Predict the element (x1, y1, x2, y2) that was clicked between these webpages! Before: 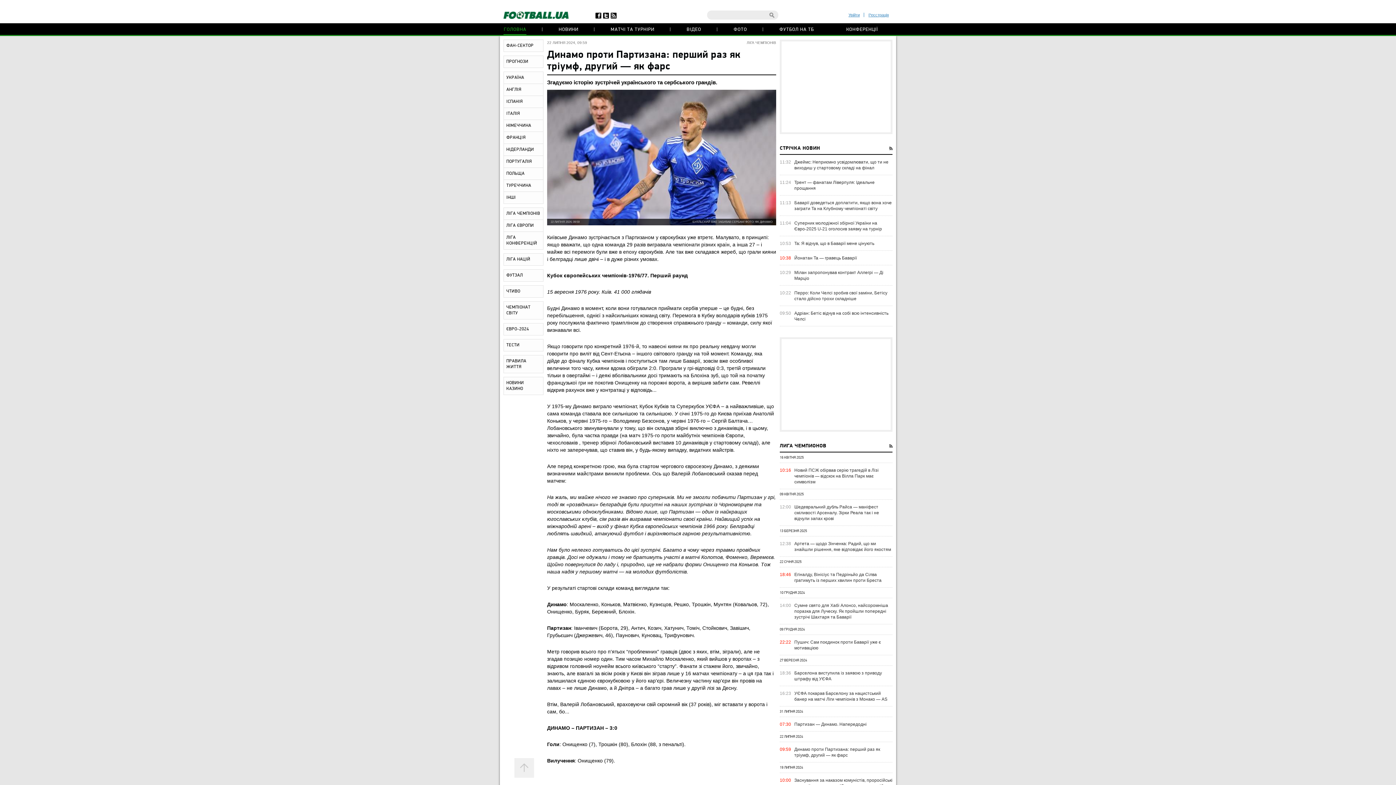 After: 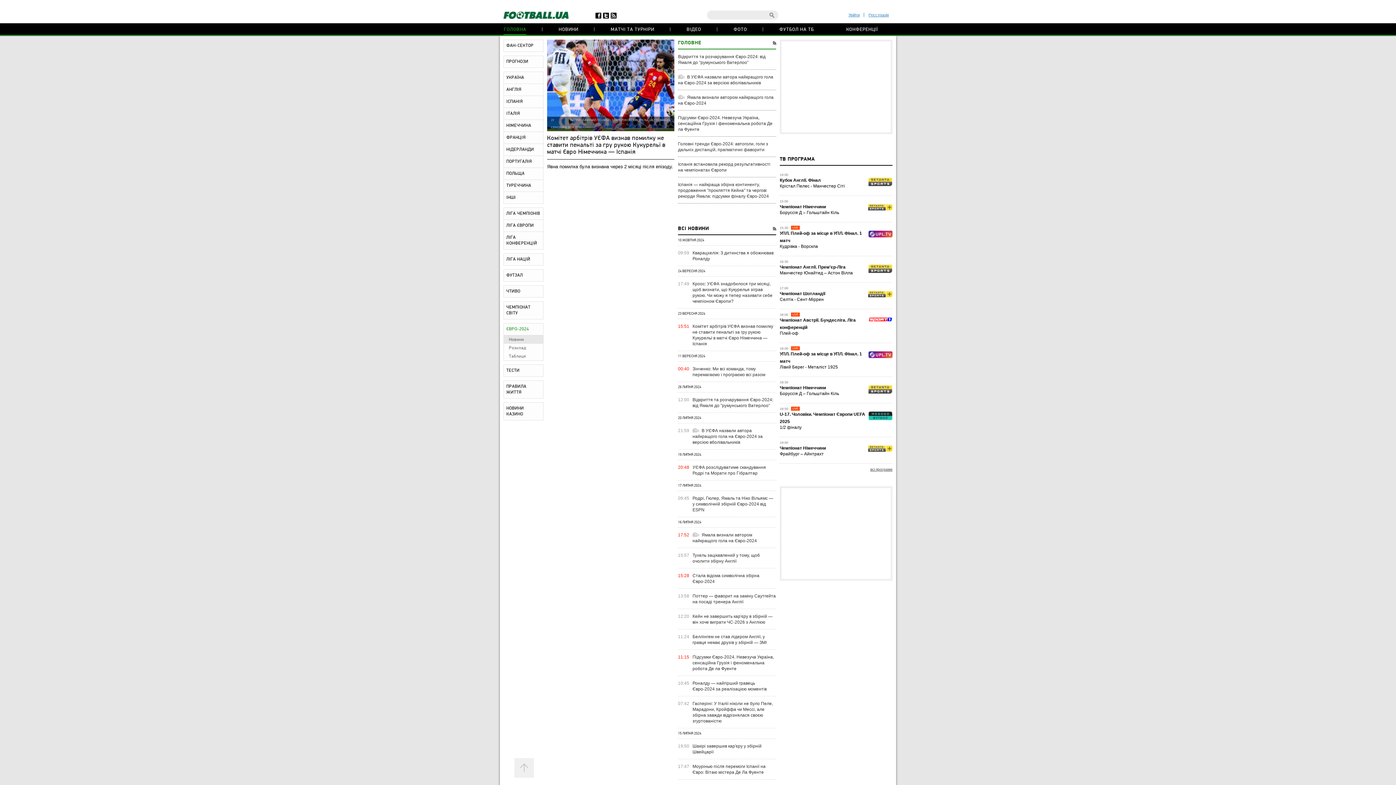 Action: bbox: (504, 323, 543, 335) label: ЄВРО-2024